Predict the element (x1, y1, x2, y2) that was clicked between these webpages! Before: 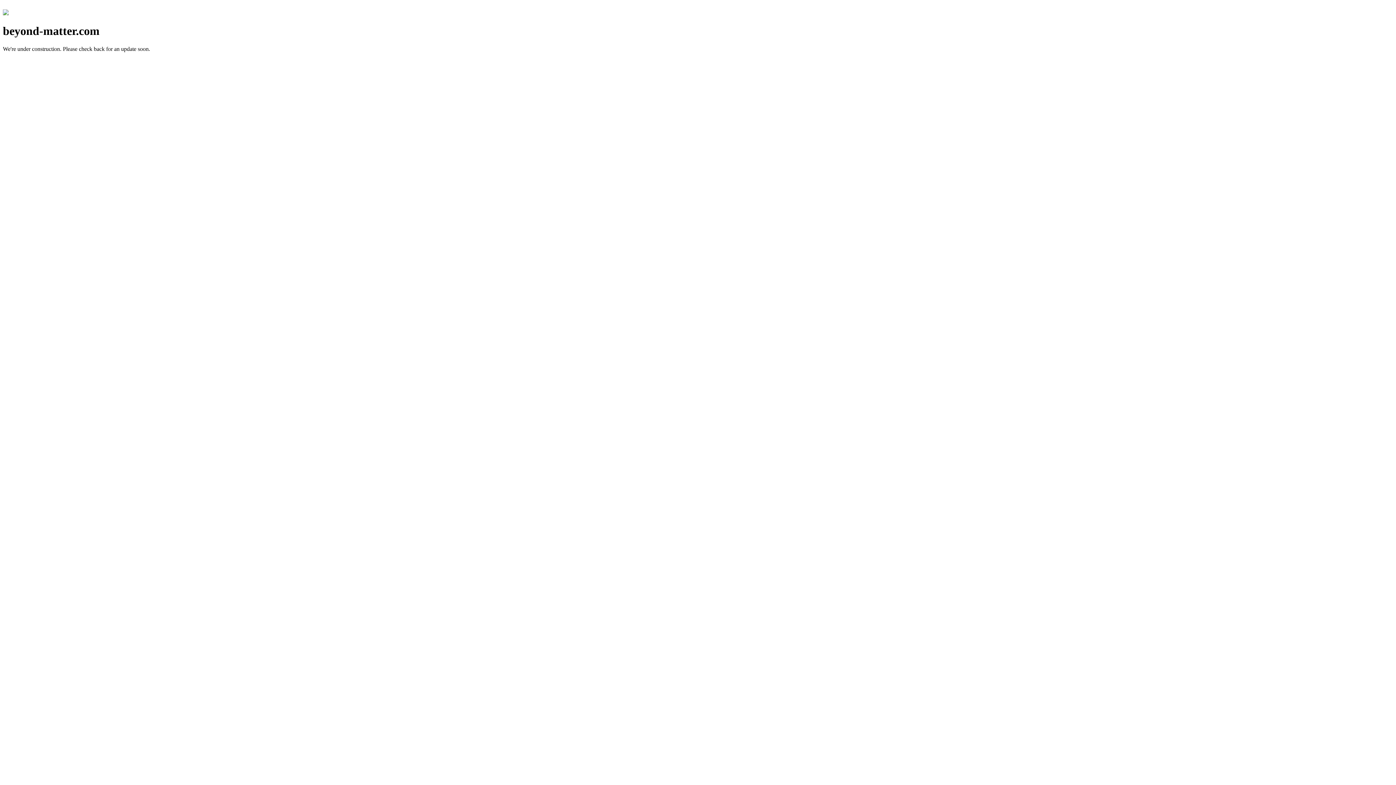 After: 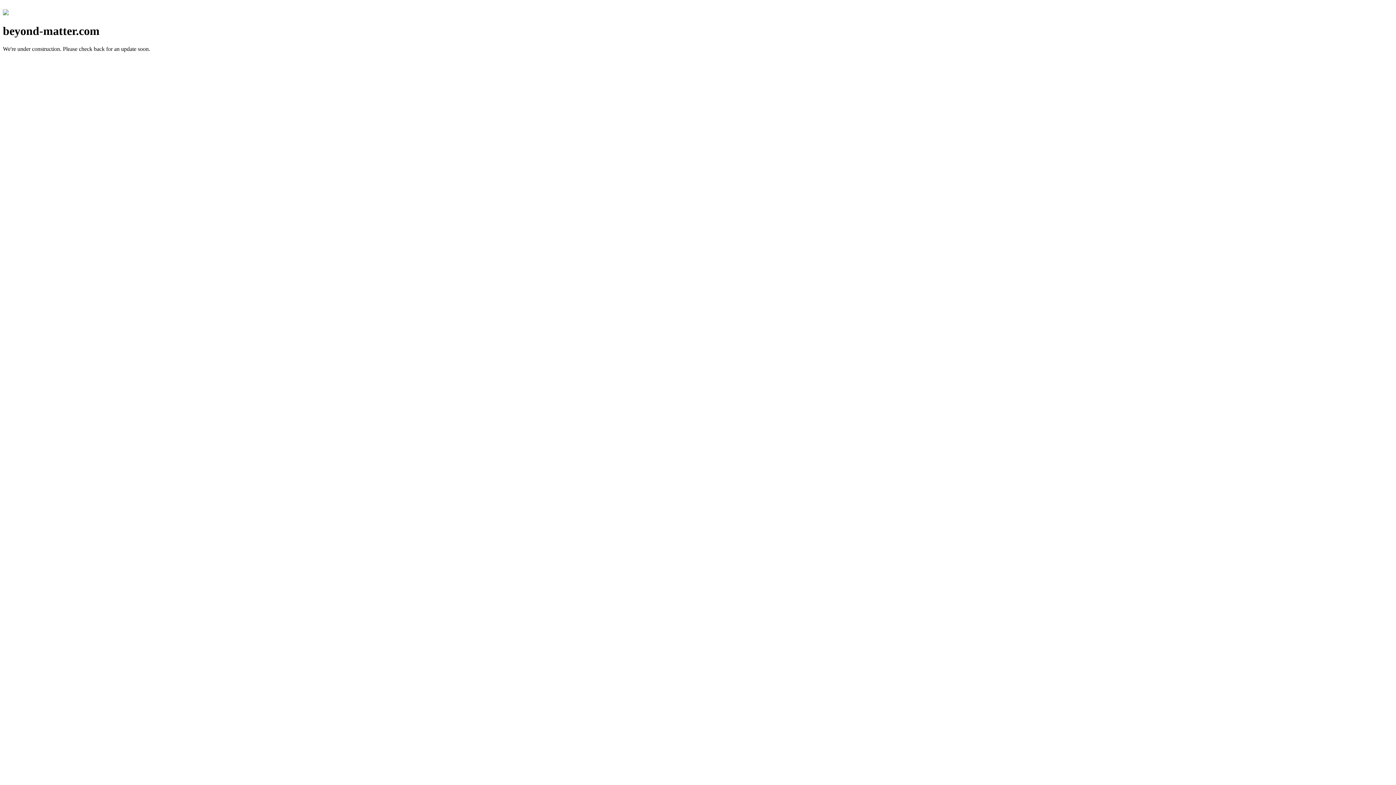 Action: bbox: (2, 10, 8, 16)